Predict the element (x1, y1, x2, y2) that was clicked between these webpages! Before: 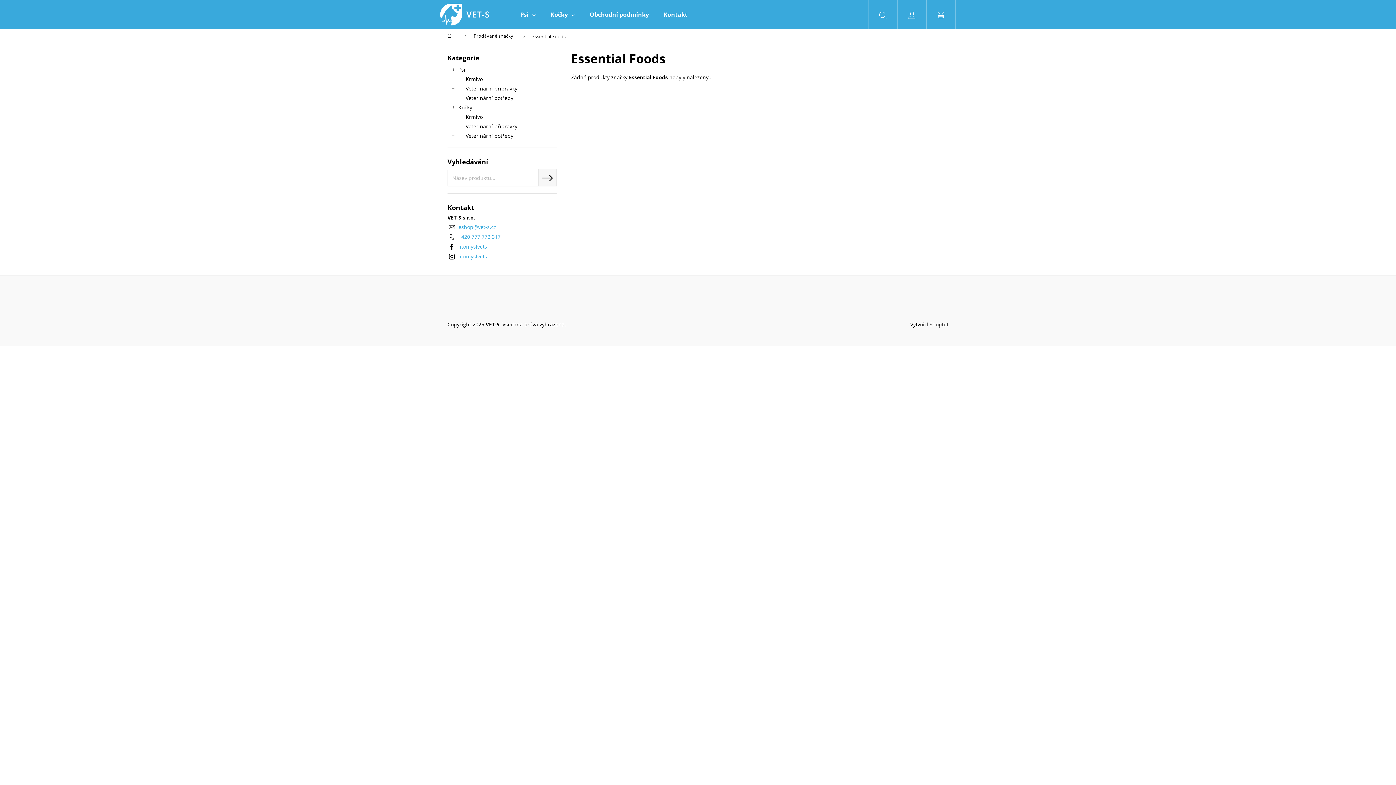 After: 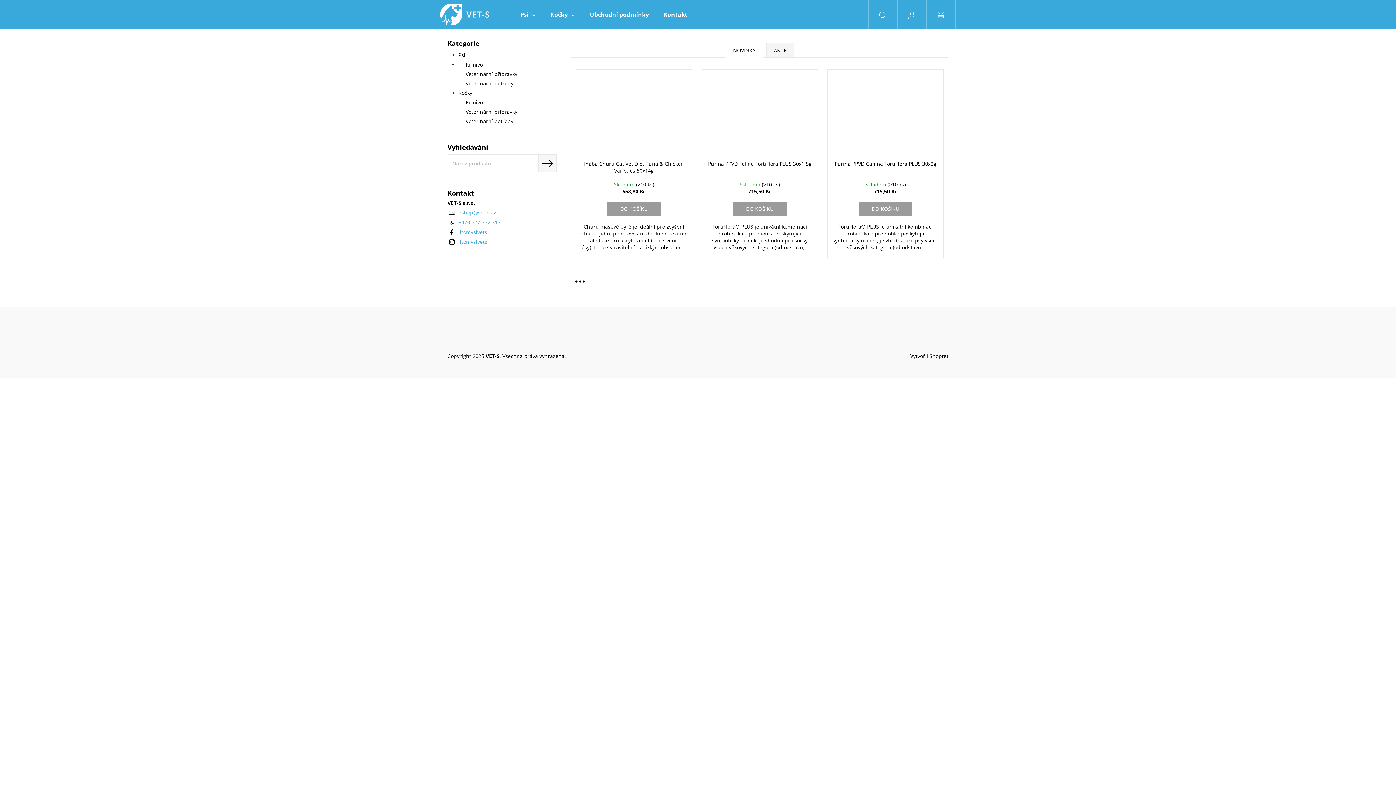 Action: bbox: (440, 29, 466, 43) label: Domů